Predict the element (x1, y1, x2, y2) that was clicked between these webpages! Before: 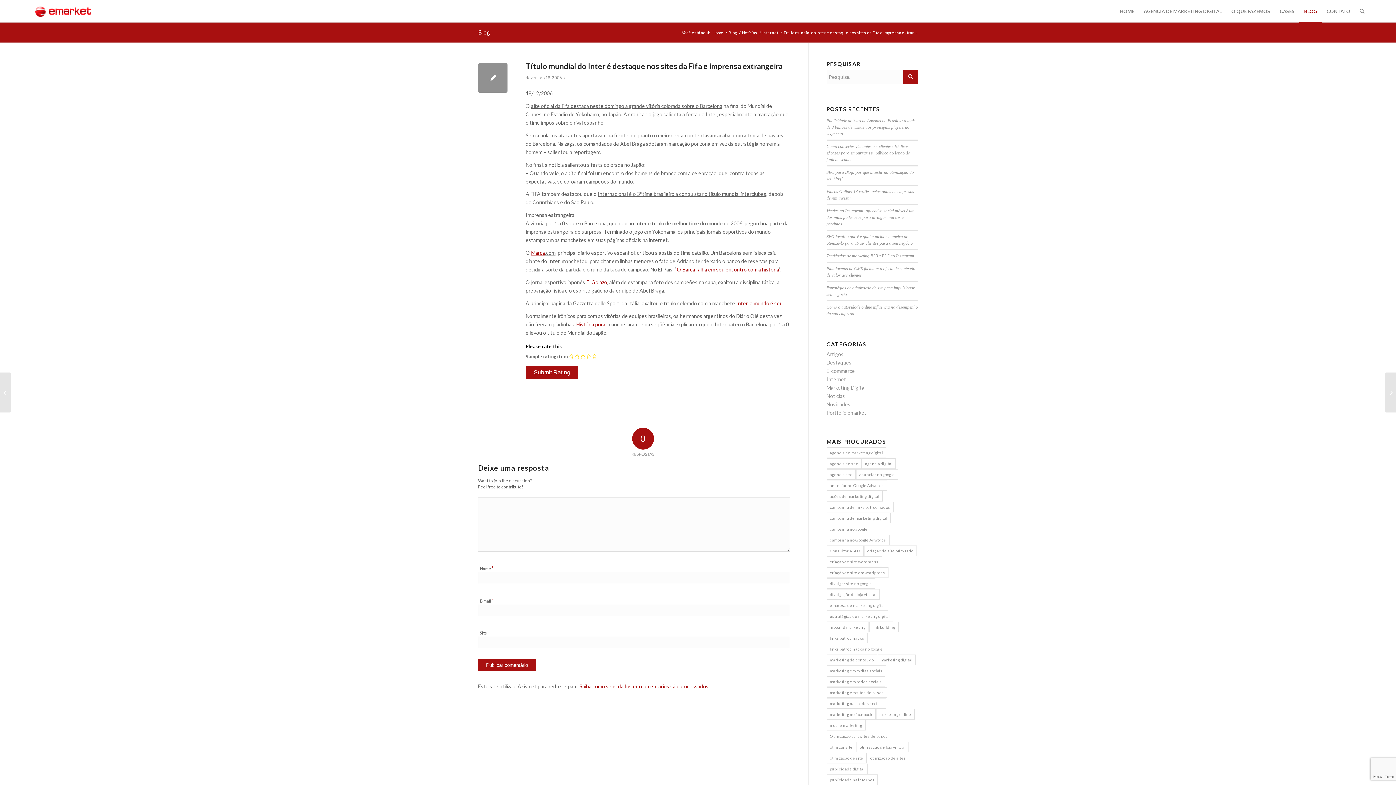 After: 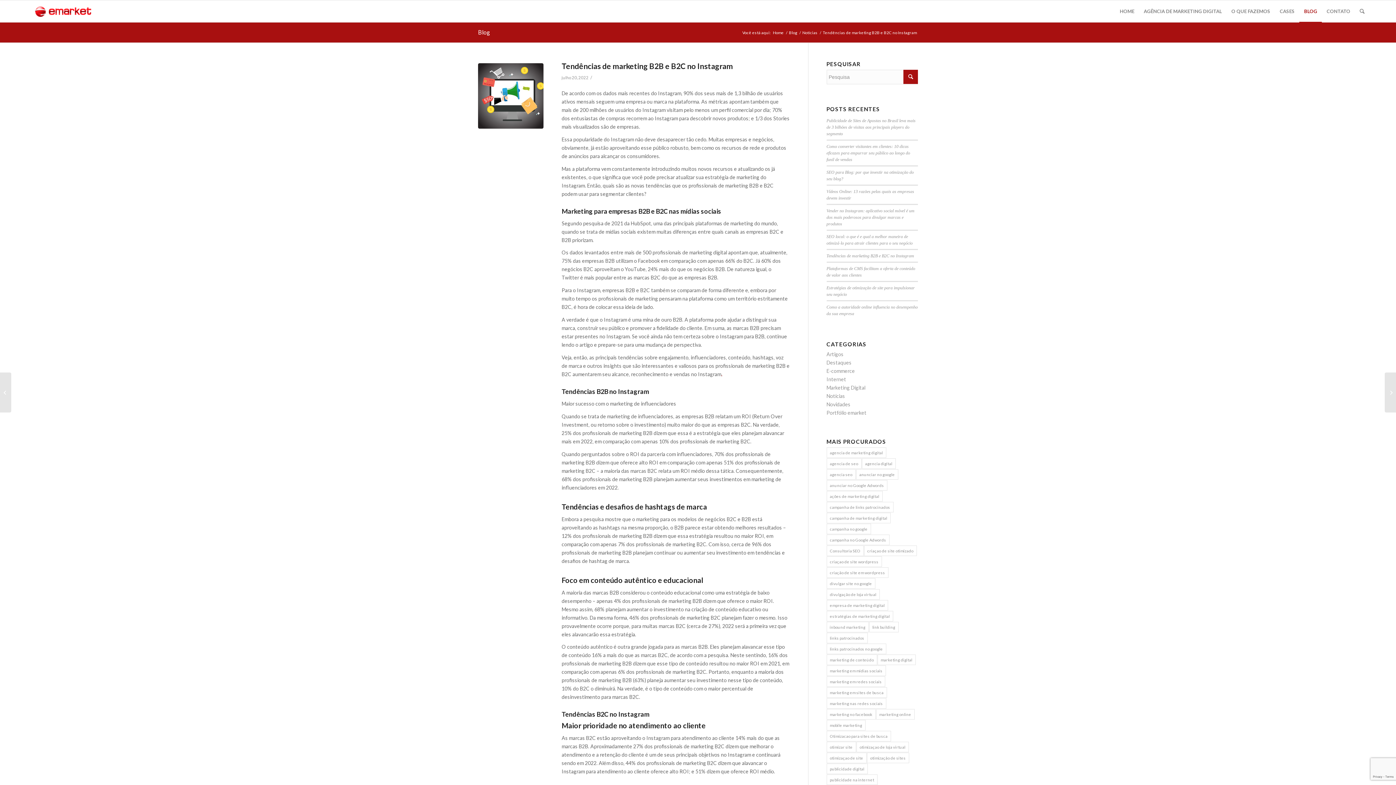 Action: label: Tendências de marketing B2B e B2C no Instagram bbox: (826, 253, 914, 258)